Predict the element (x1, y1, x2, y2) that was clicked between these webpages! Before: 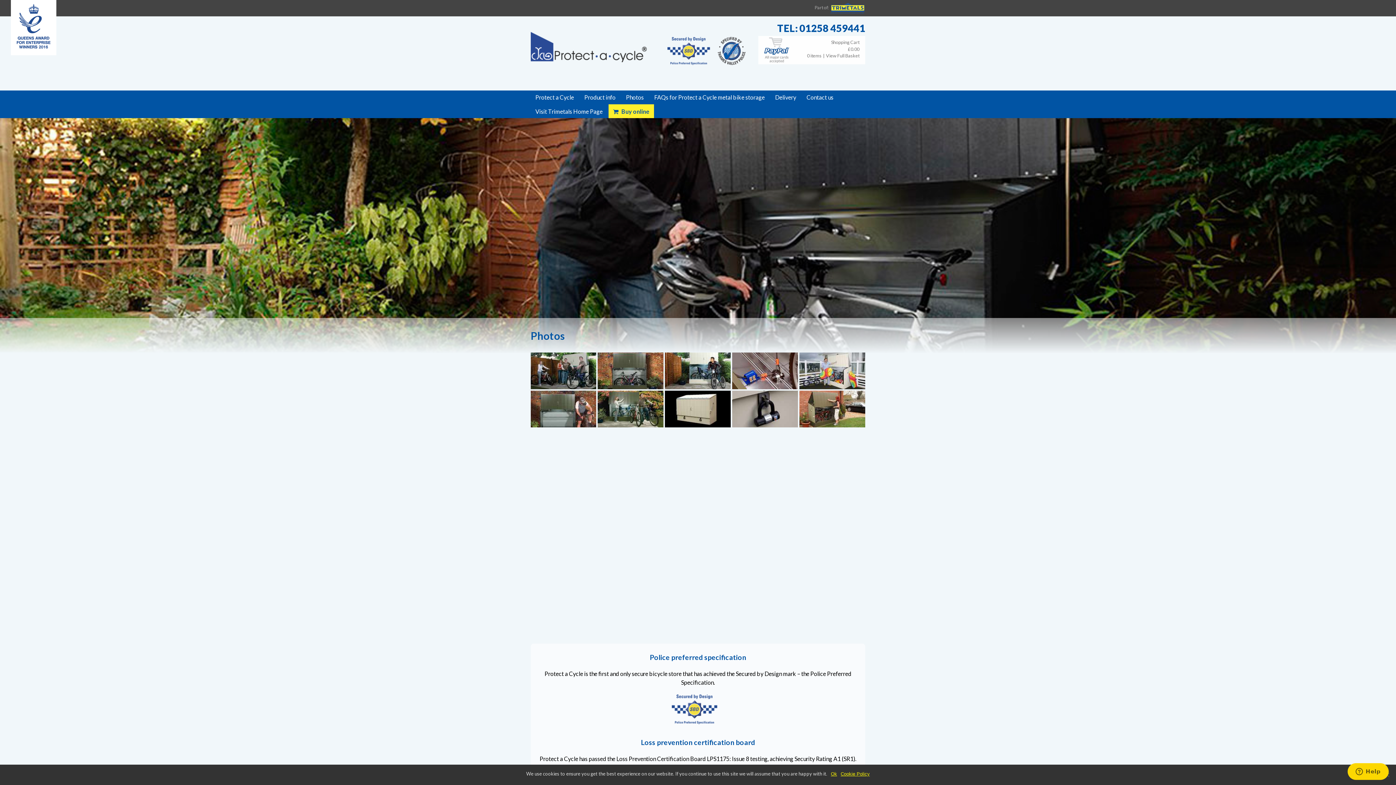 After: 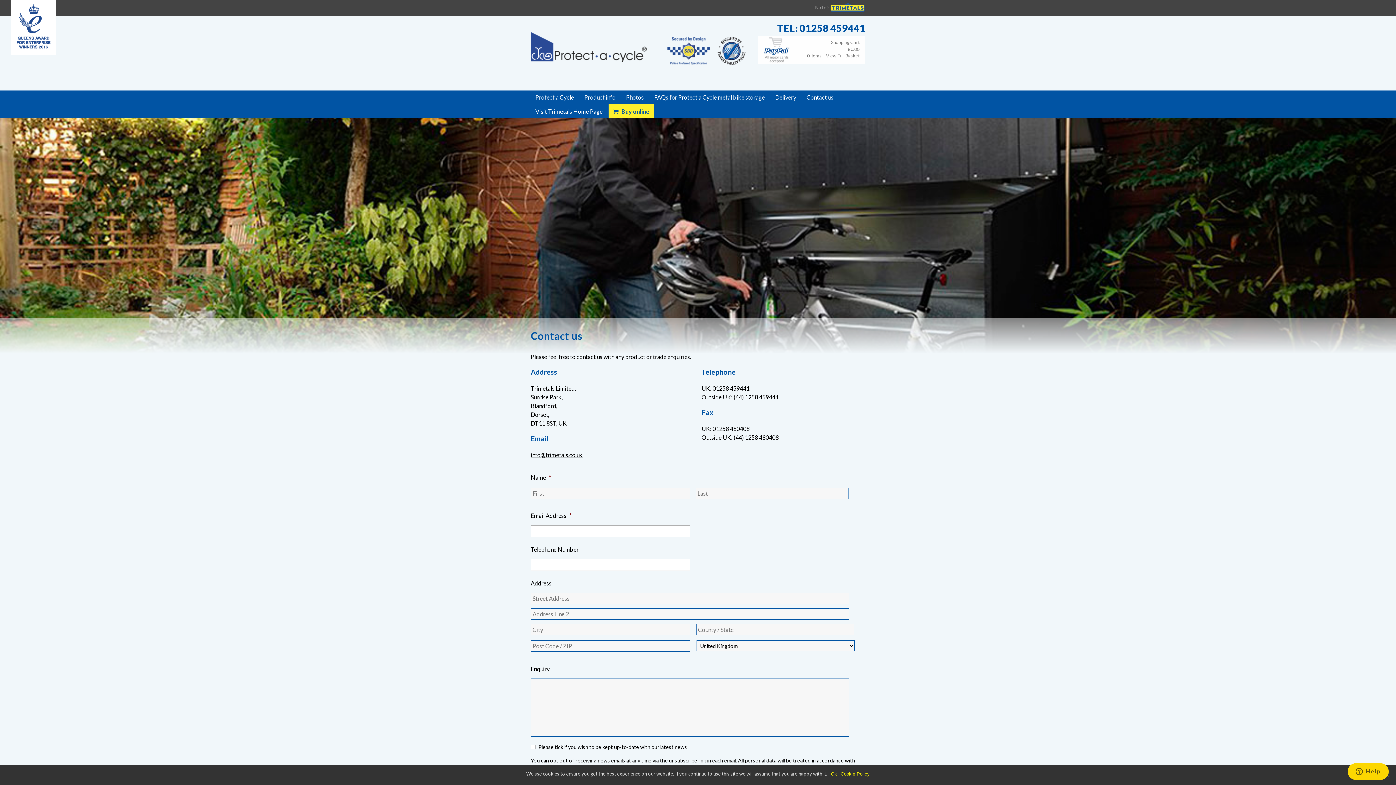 Action: bbox: (802, 90, 838, 104) label: Contact us